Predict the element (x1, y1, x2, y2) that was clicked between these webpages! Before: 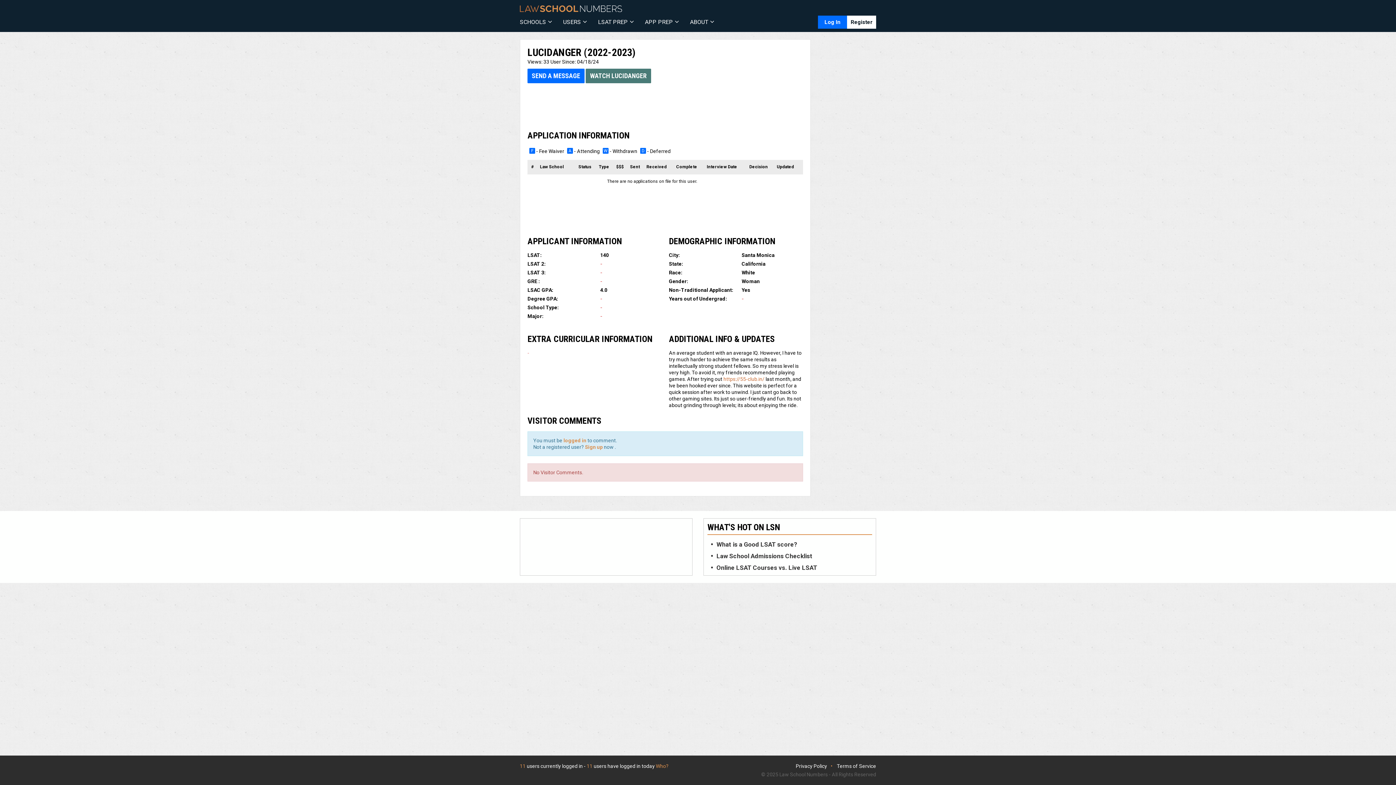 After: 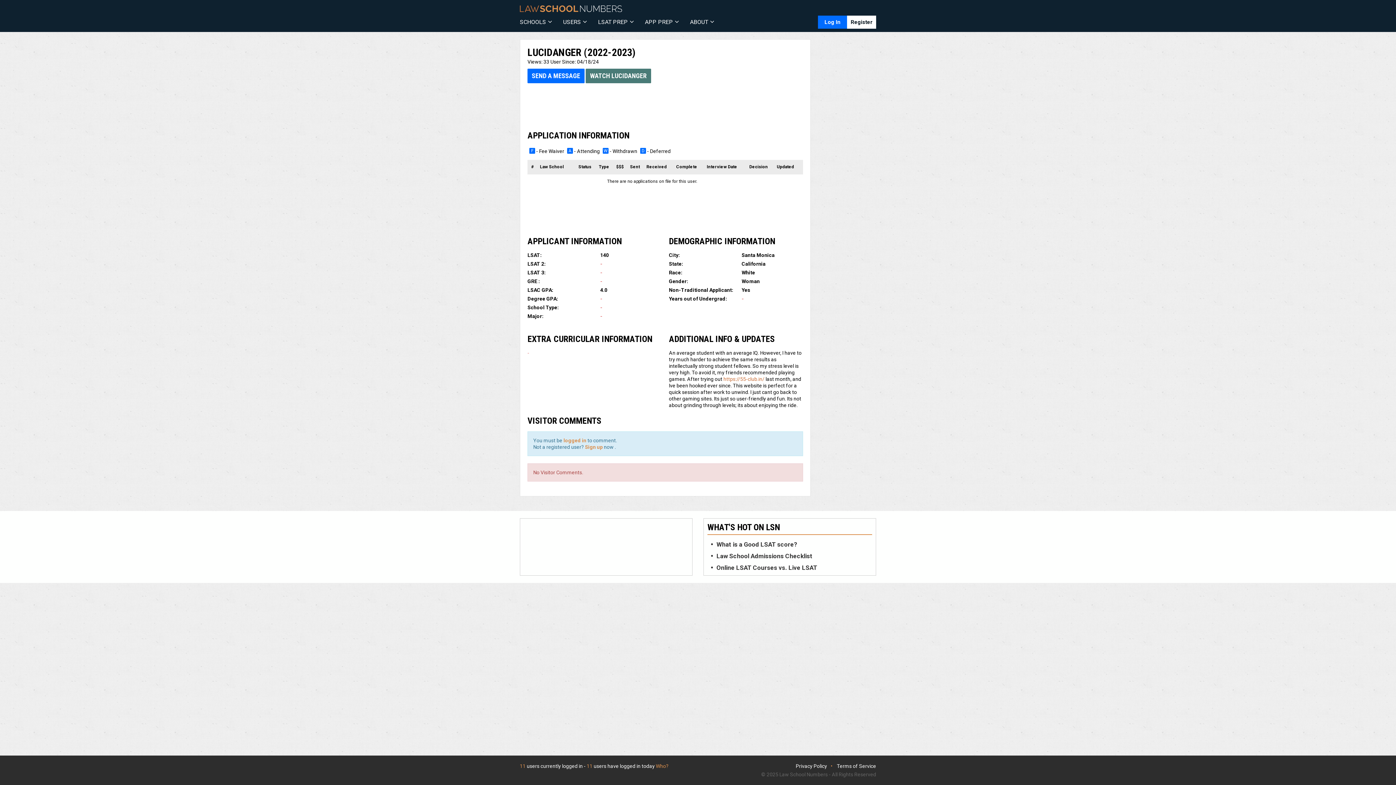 Action: label: Complete bbox: (676, 164, 697, 169)